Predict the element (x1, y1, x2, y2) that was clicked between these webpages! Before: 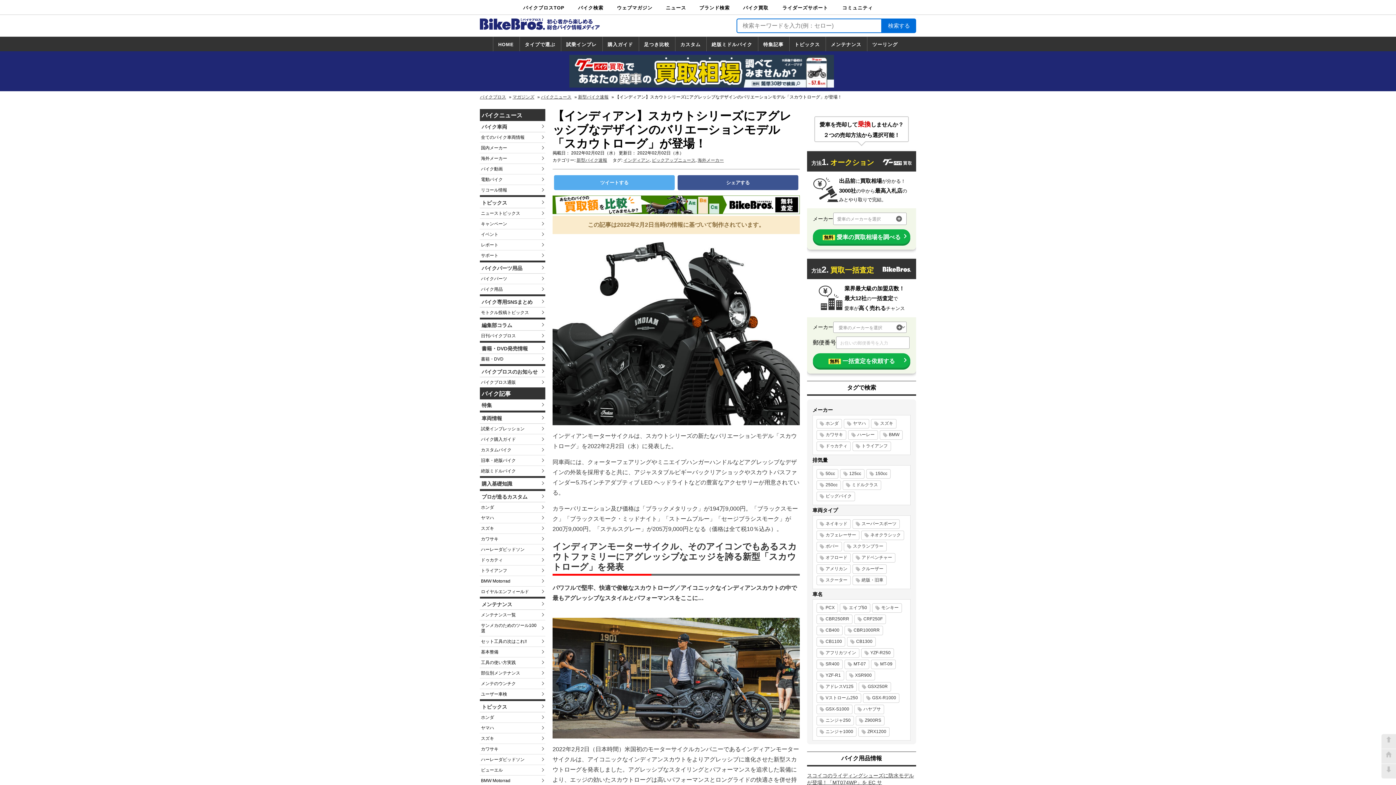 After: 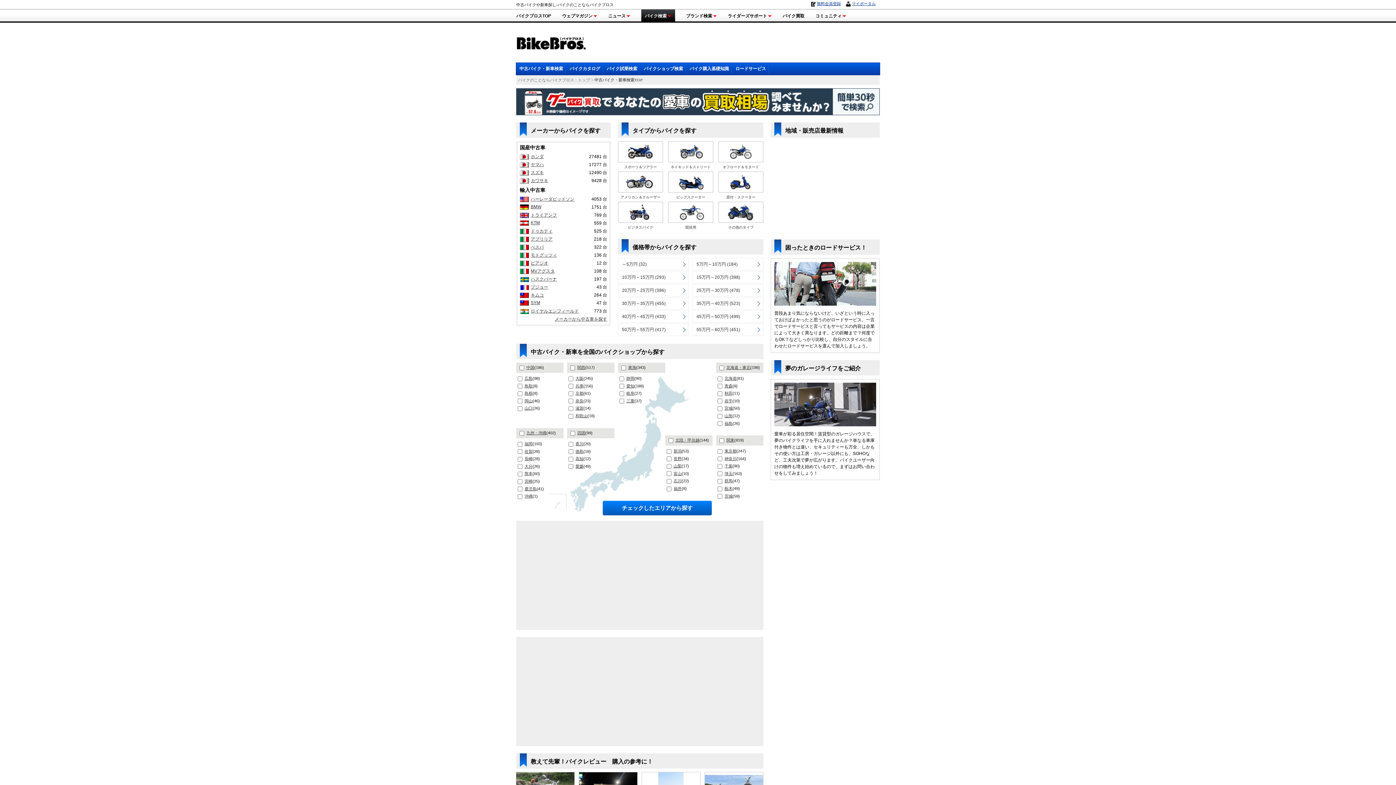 Action: bbox: (571, 0, 610, 14) label: バイク検索